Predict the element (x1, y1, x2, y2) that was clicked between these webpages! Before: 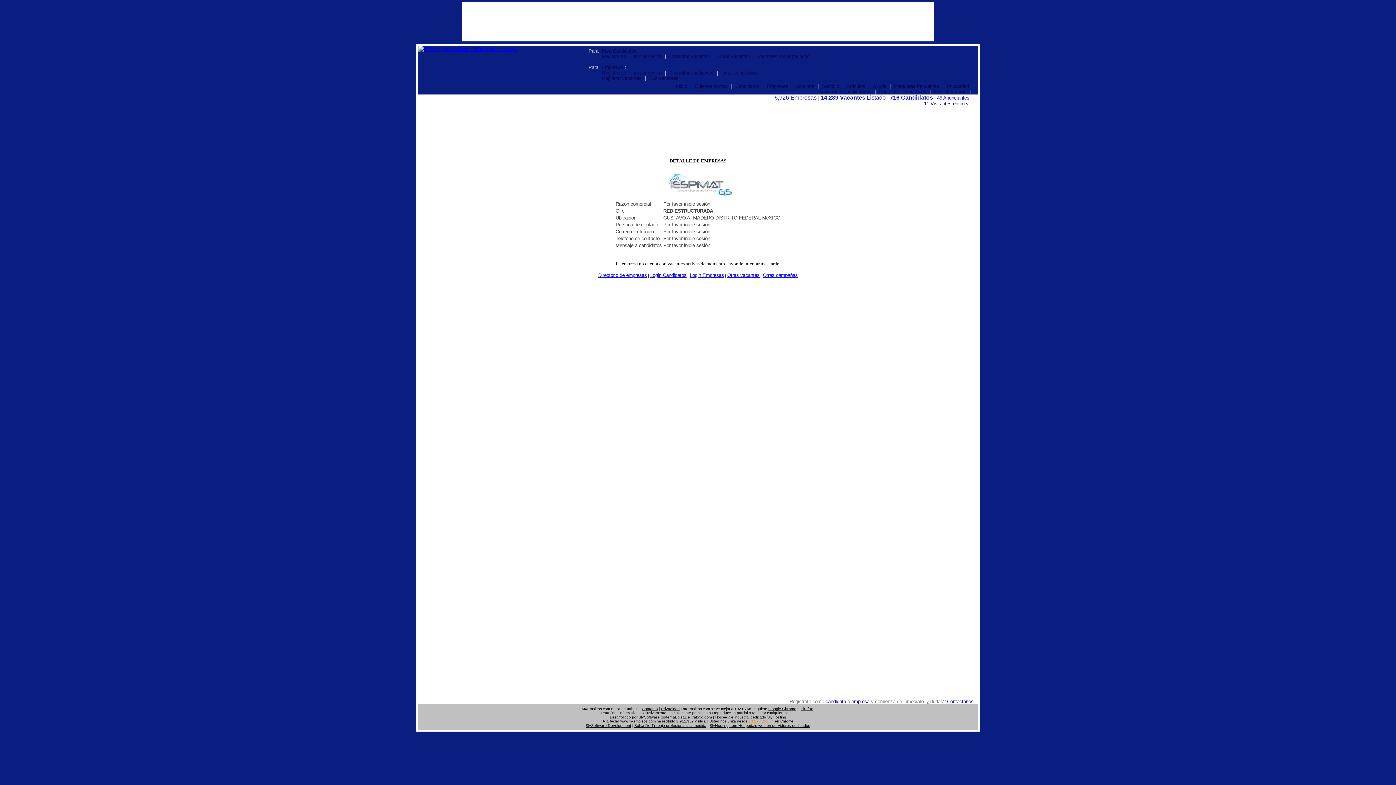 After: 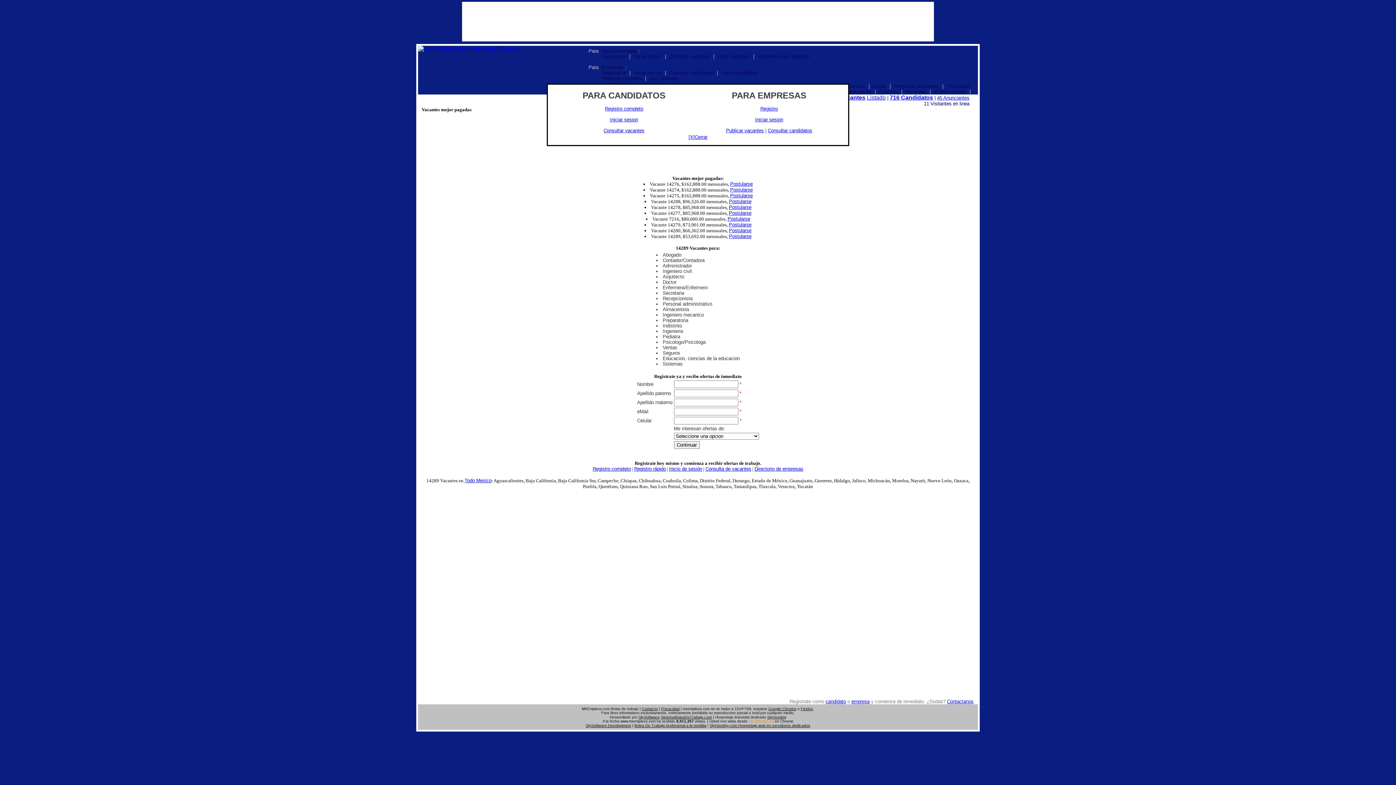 Action: bbox: (756, 53, 811, 59) label: Vacantes mejor pagadas